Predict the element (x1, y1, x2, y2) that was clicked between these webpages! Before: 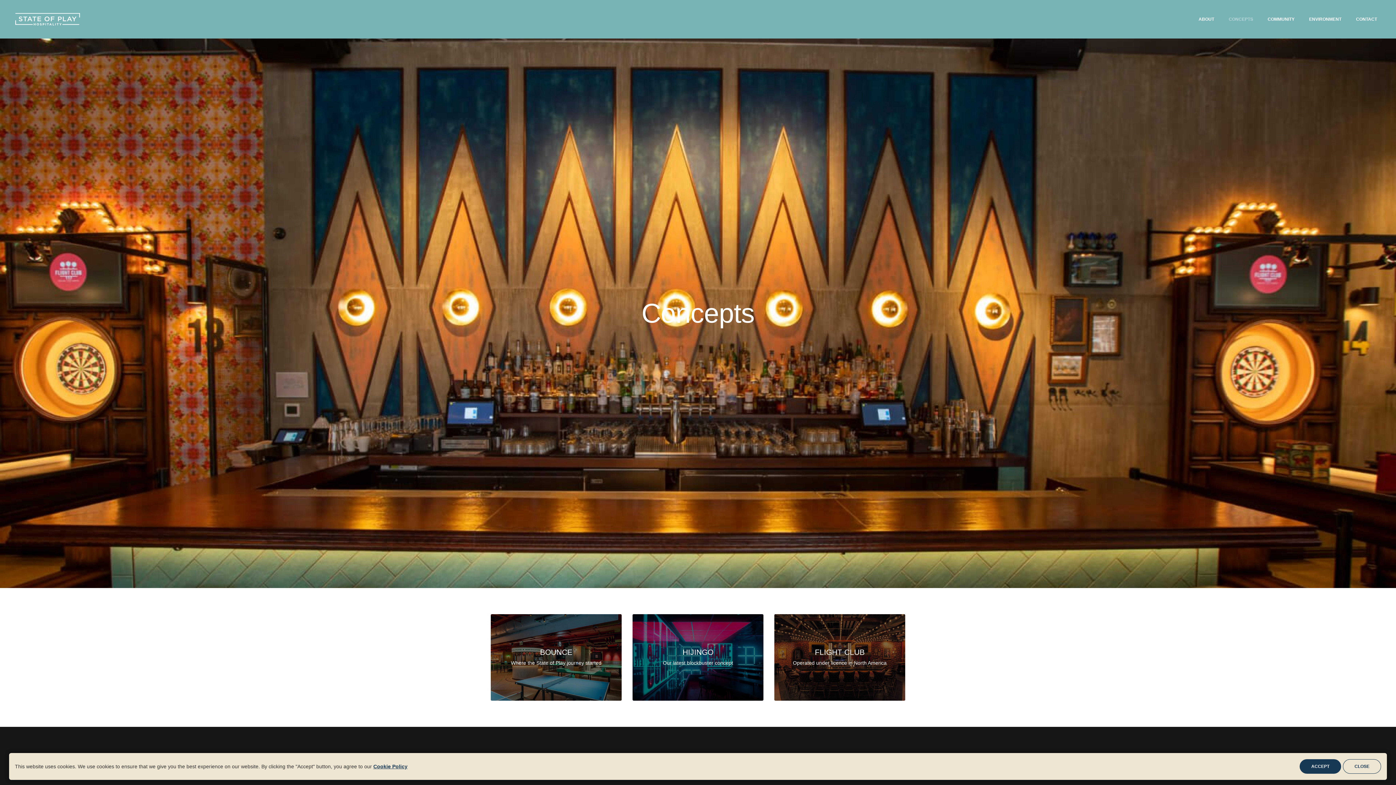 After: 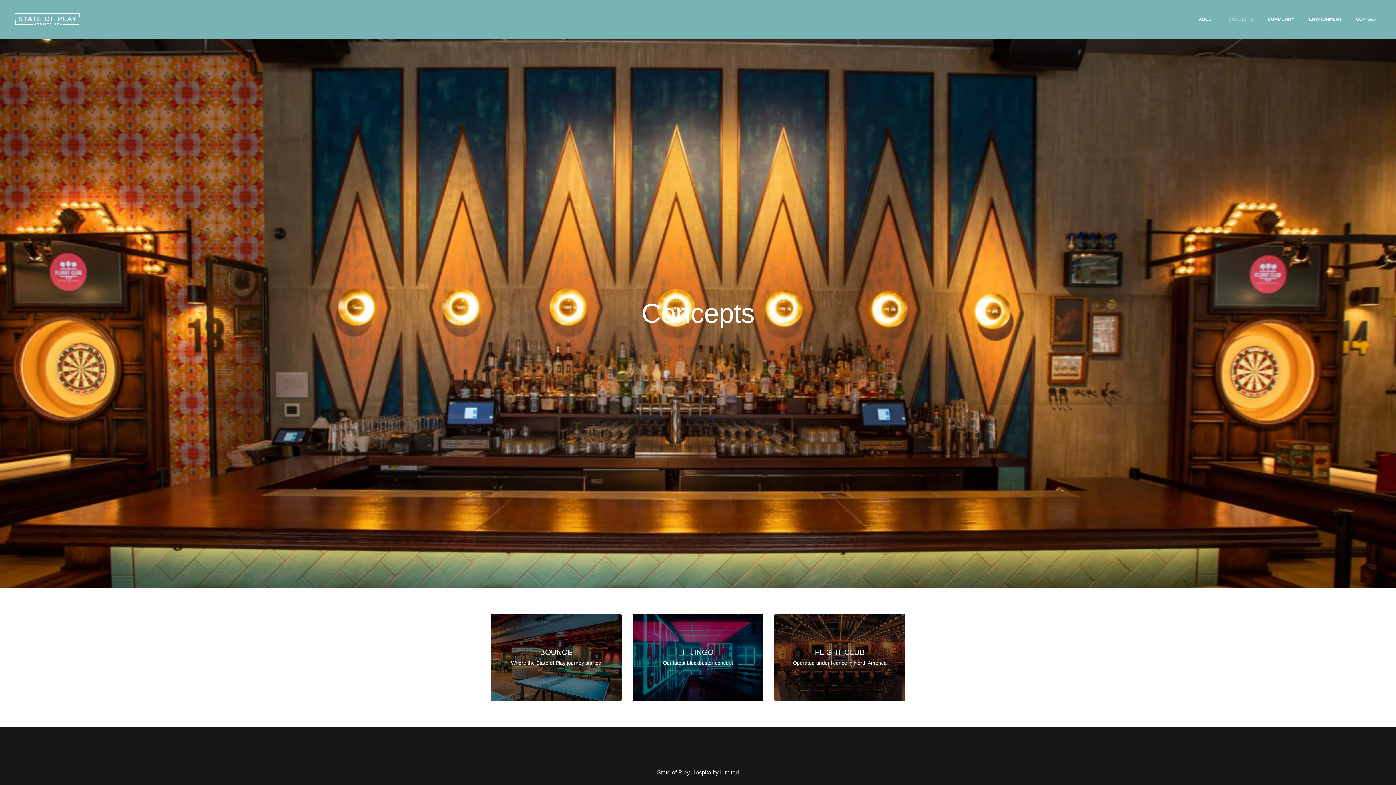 Action: label: CLOSE bbox: (1343, 759, 1381, 774)